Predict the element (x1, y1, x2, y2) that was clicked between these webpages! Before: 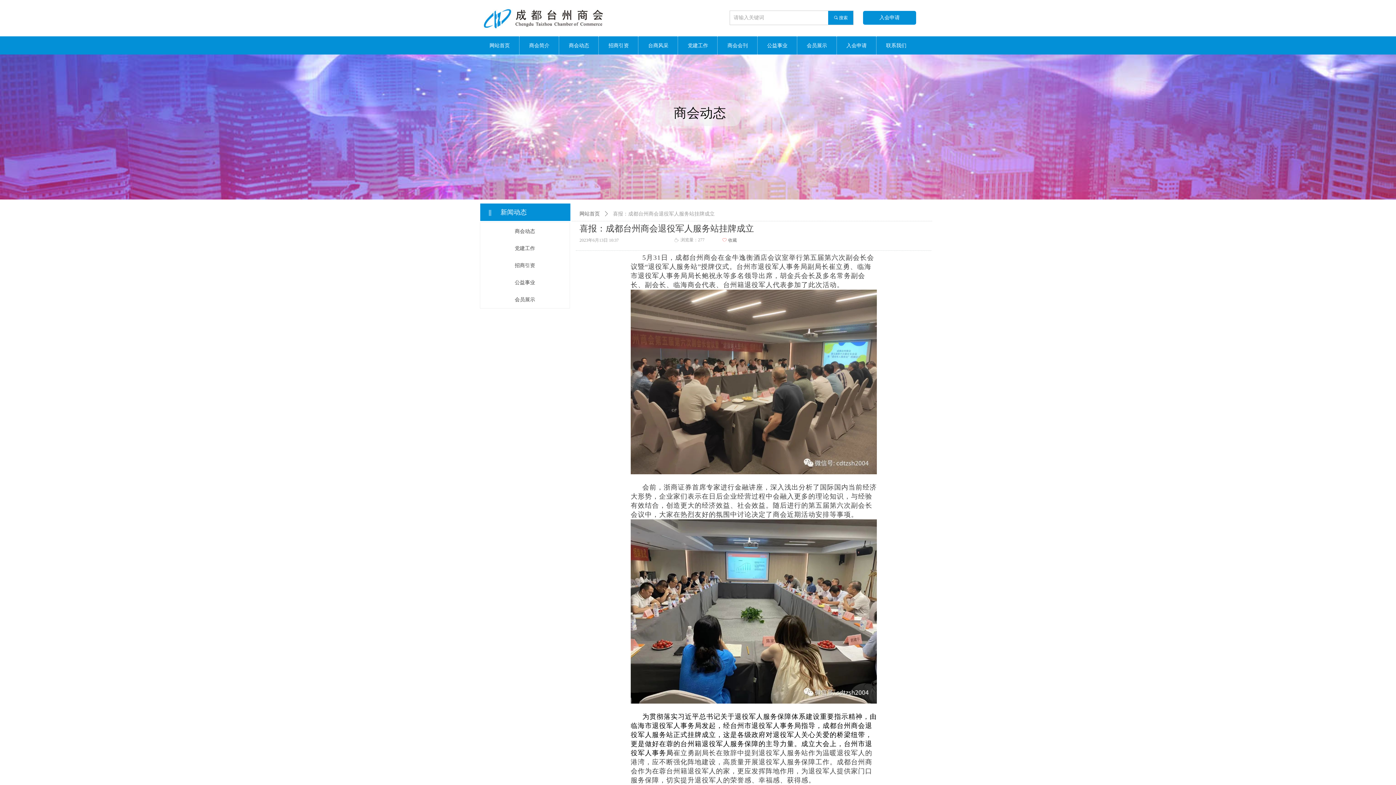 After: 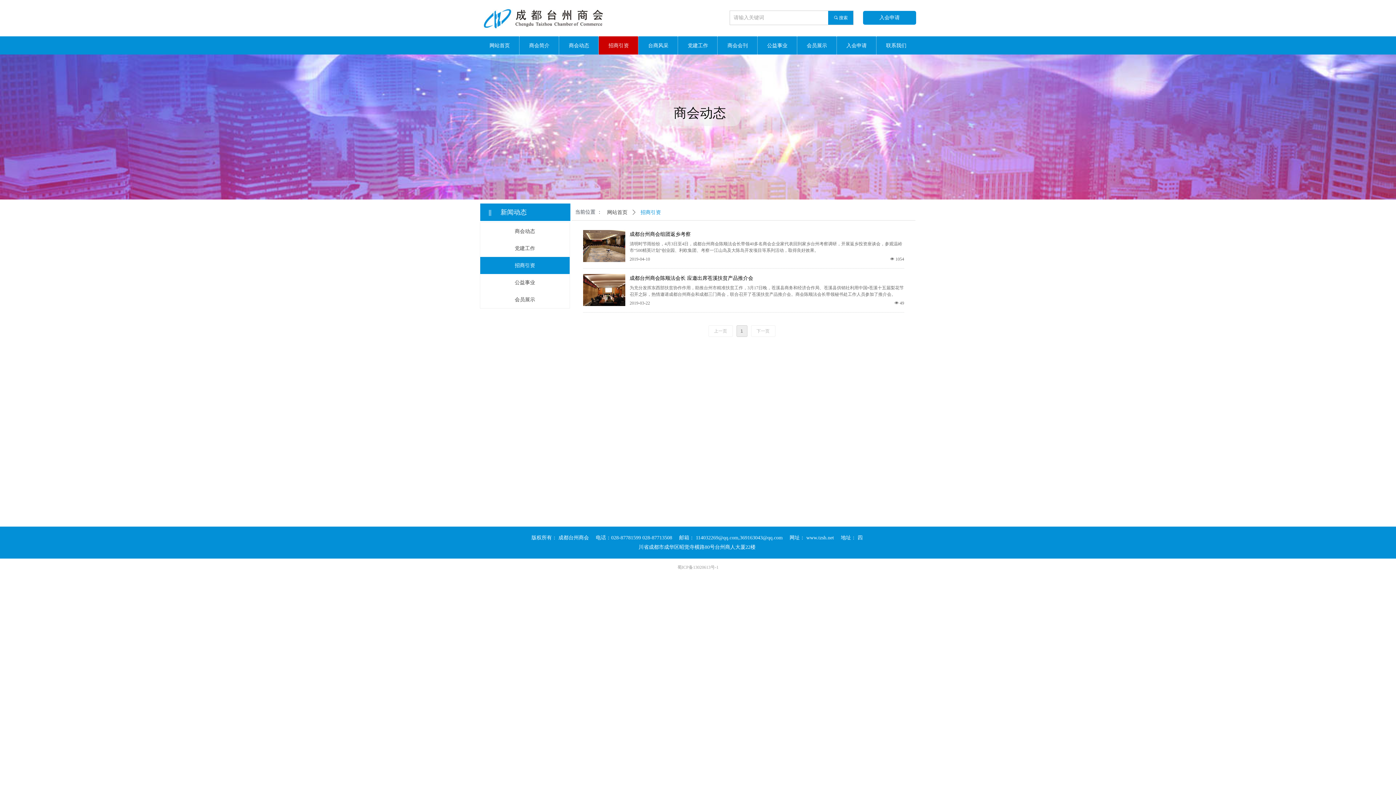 Action: label: 招商引资 bbox: (480, 257, 569, 274)